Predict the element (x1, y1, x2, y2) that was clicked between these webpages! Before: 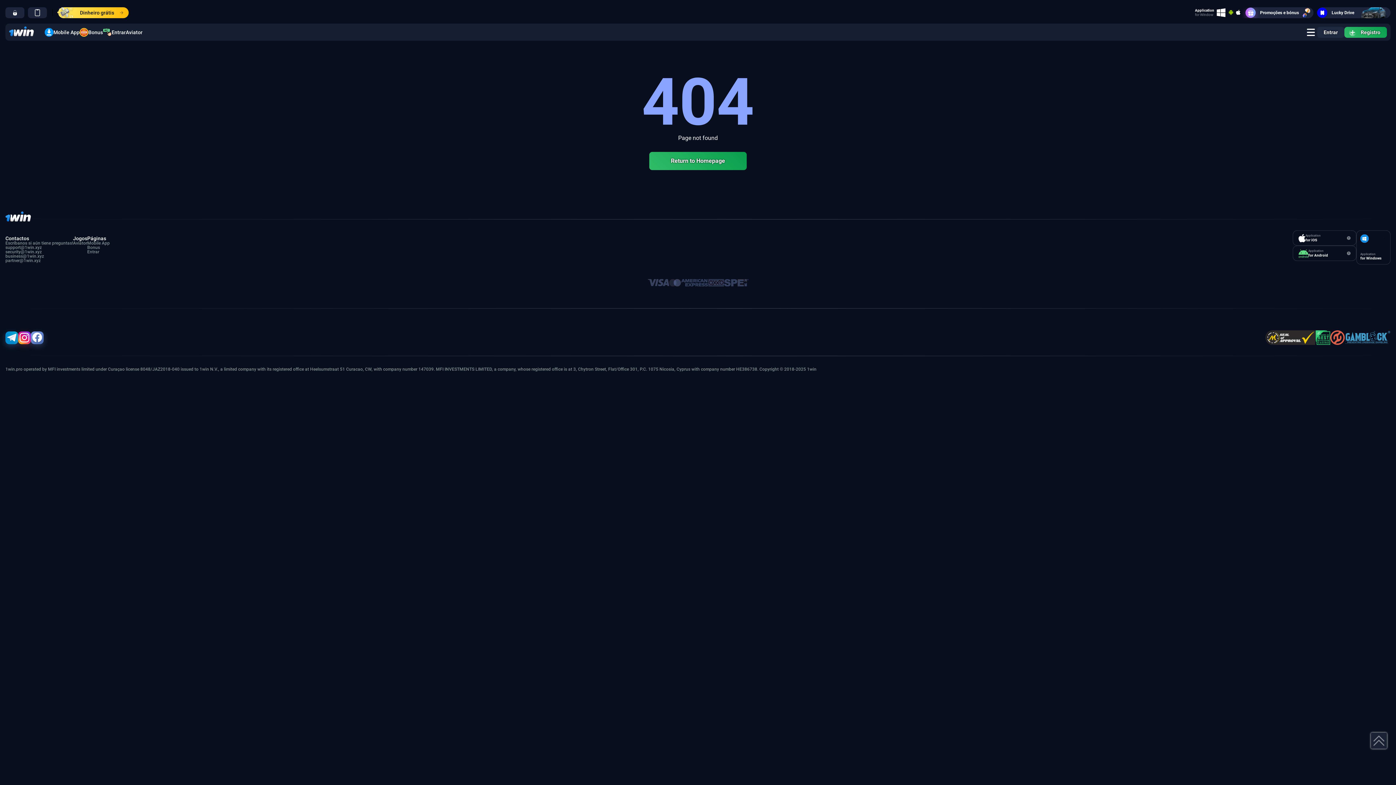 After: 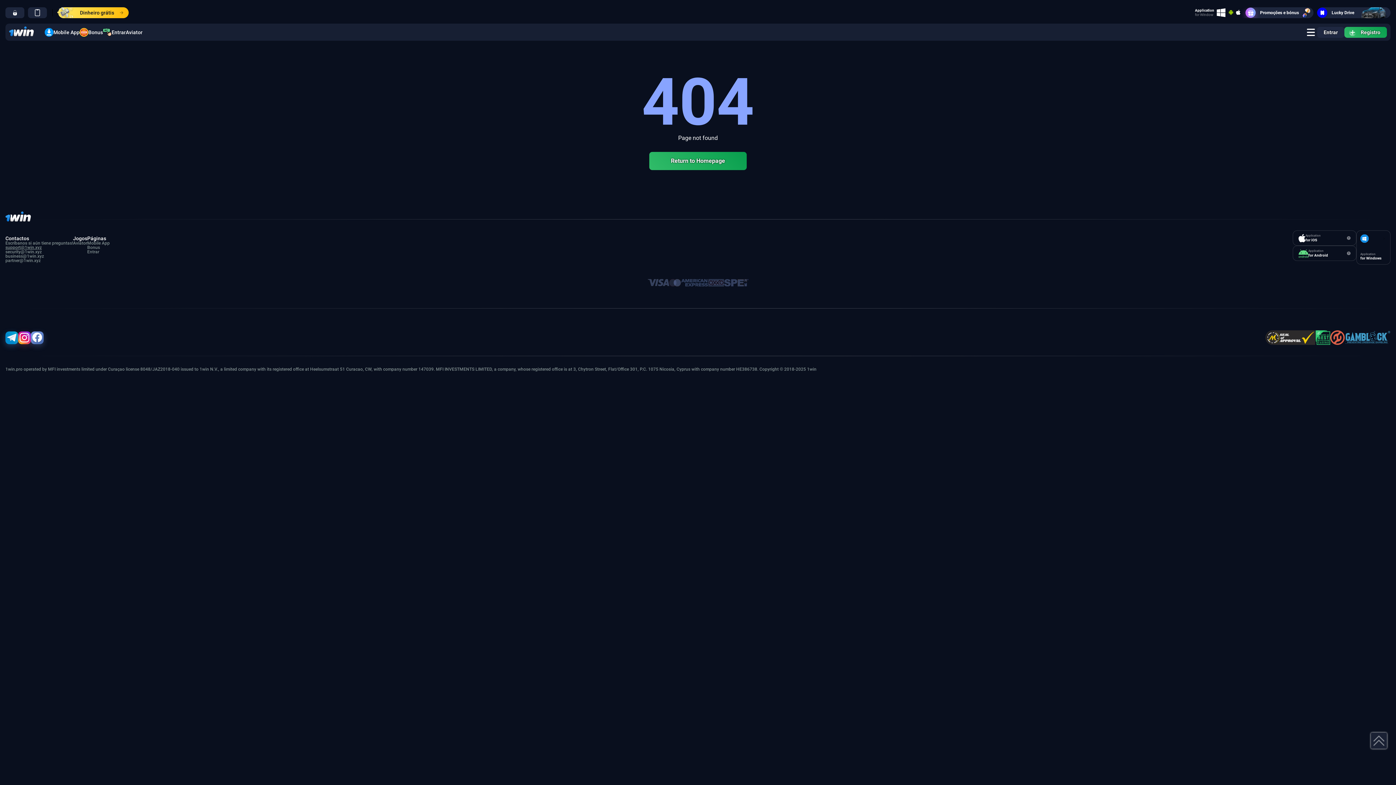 Action: bbox: (5, 245, 41, 250) label: support@1win.xyz